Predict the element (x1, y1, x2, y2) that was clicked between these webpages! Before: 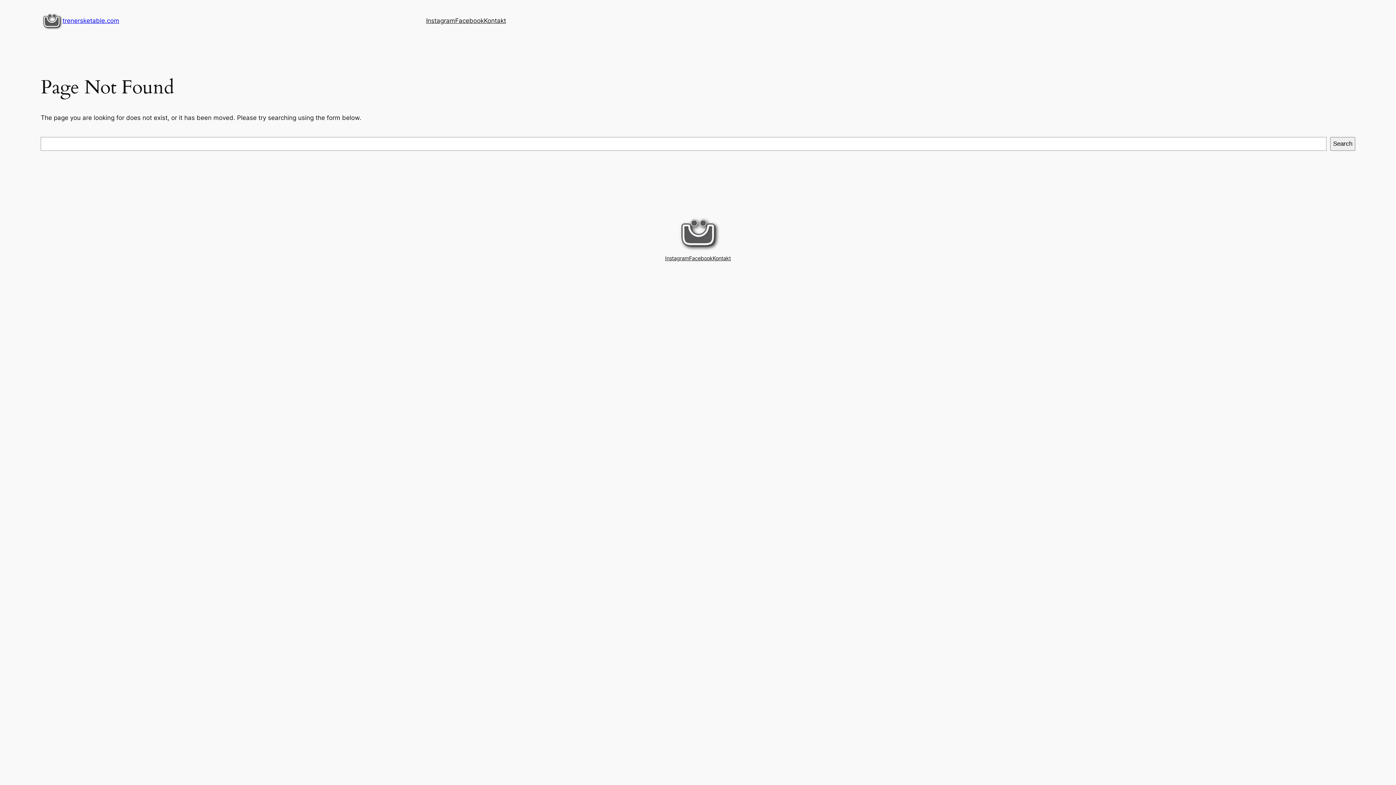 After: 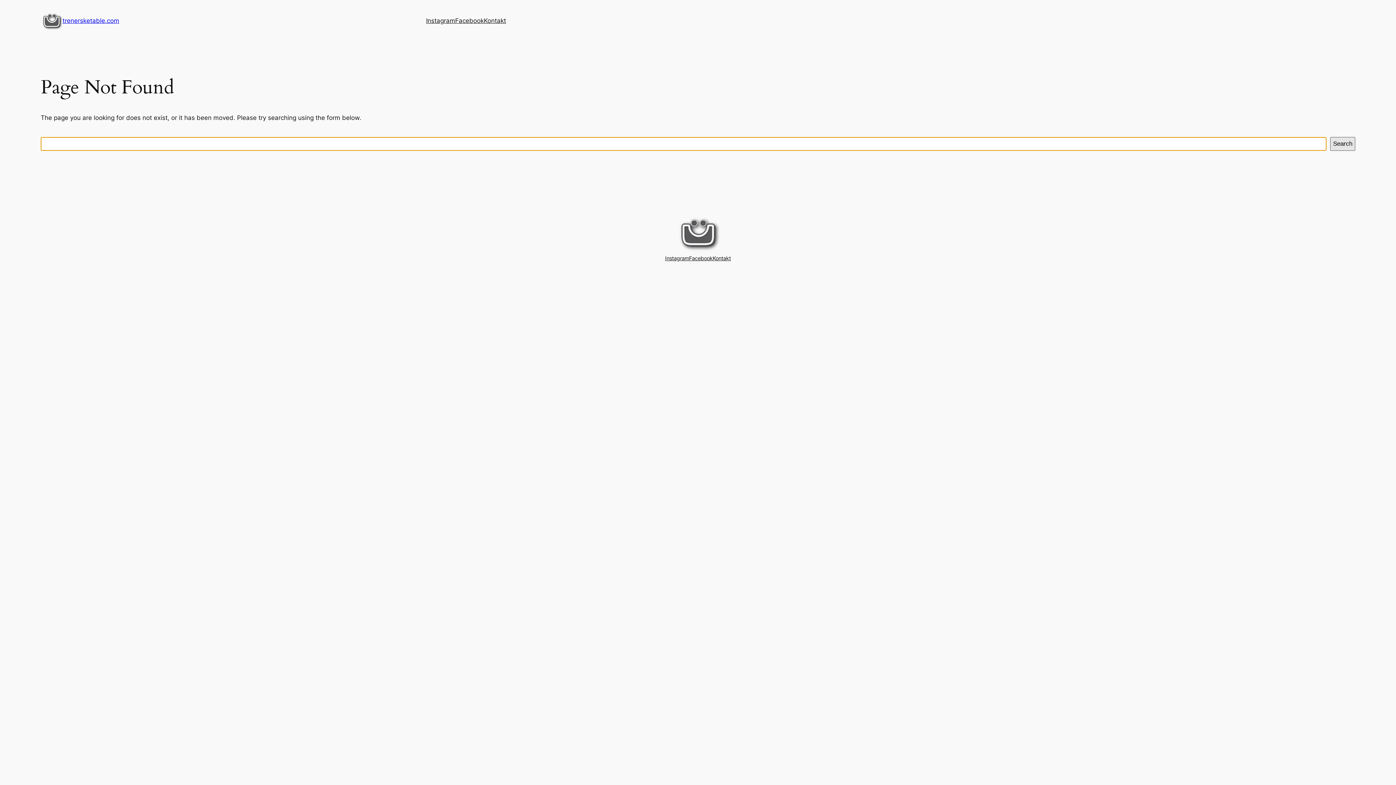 Action: bbox: (1330, 137, 1355, 150) label: Search